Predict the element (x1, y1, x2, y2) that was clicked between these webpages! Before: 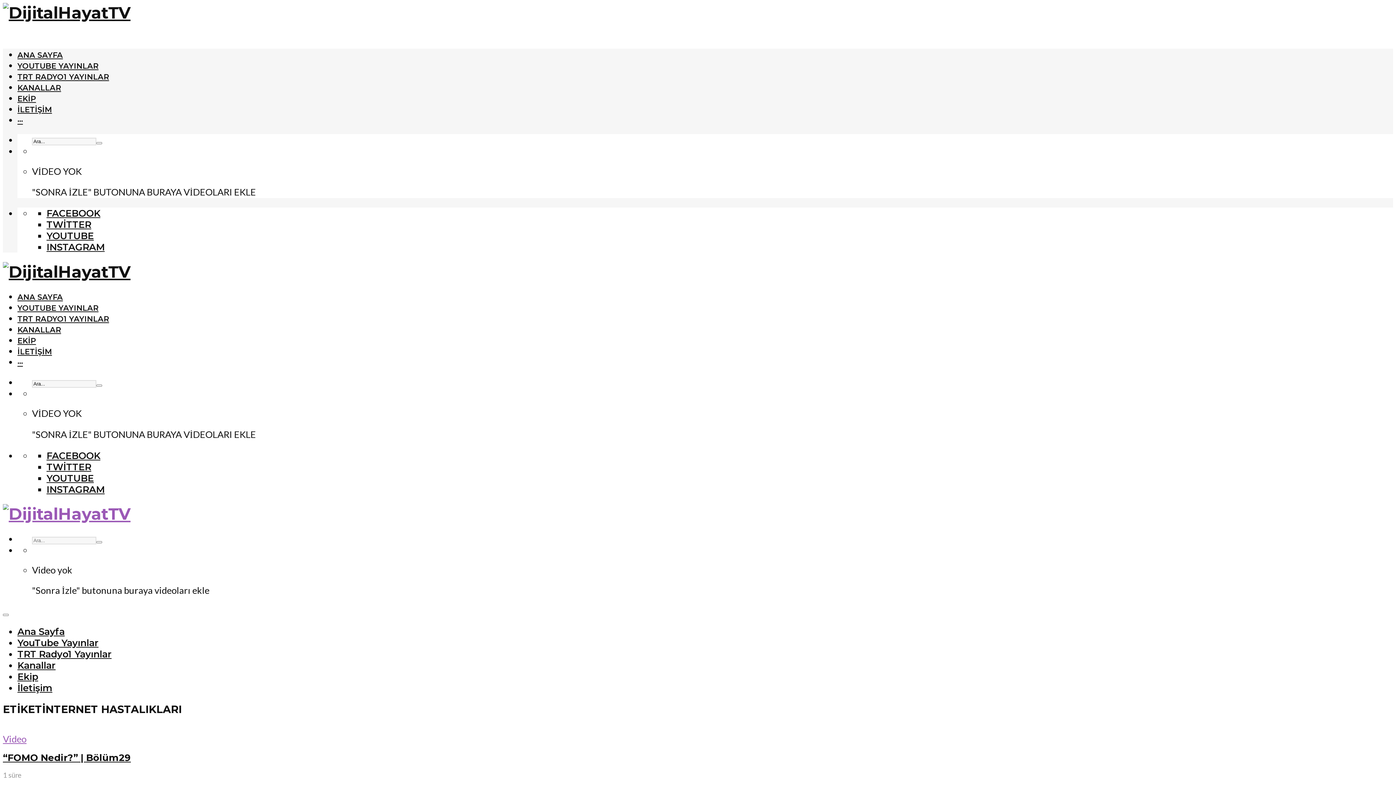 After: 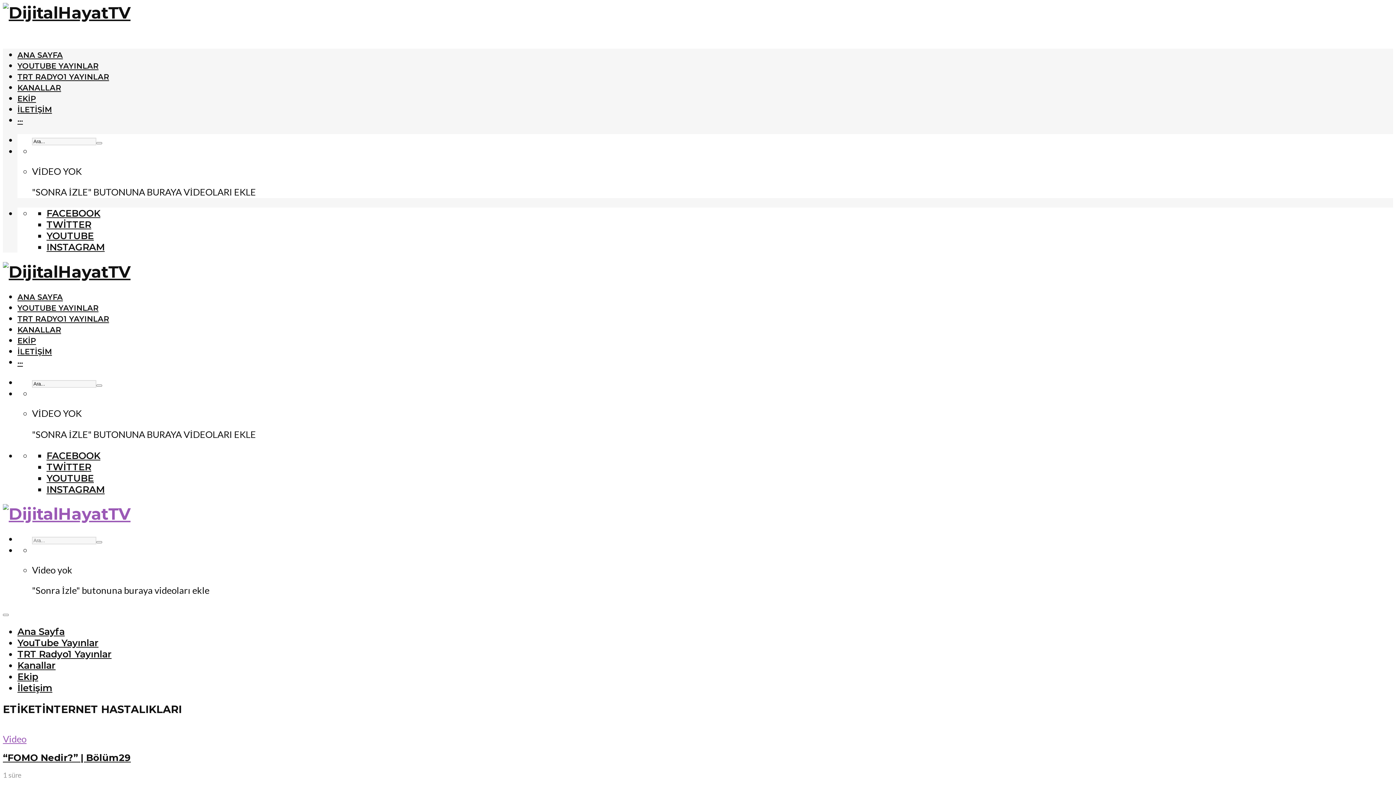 Action: label: FACEBOOK bbox: (46, 450, 100, 461)